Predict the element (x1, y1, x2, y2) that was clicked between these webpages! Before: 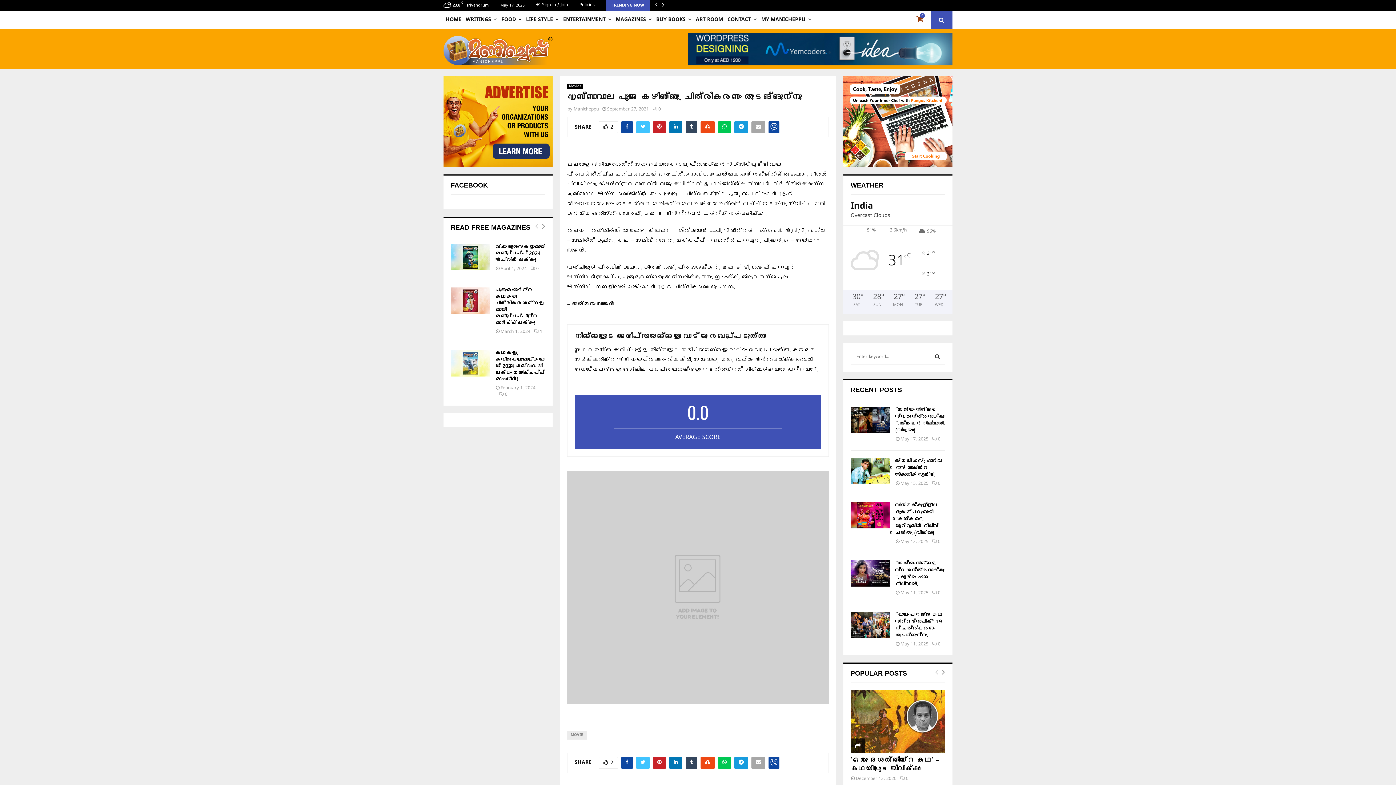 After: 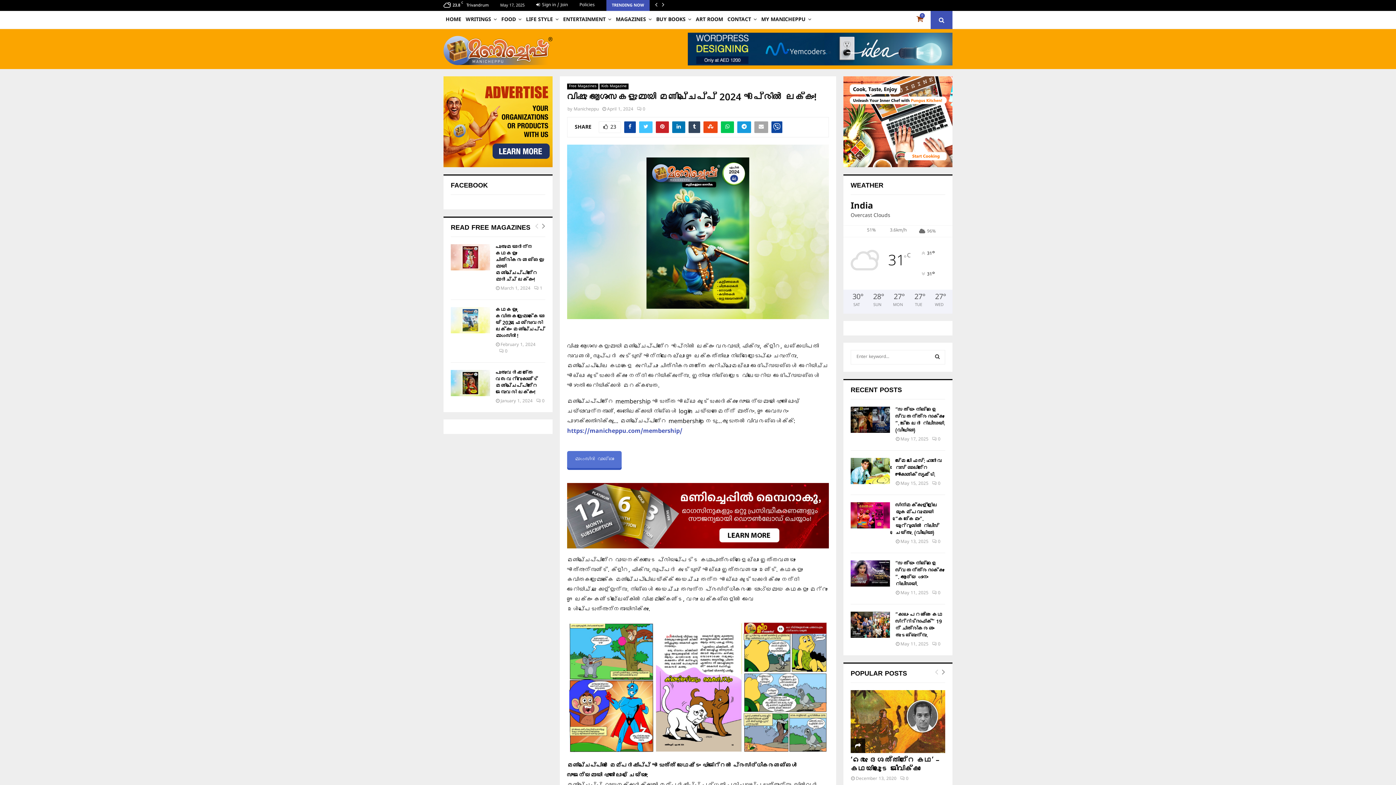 Action: bbox: (450, 244, 490, 270)